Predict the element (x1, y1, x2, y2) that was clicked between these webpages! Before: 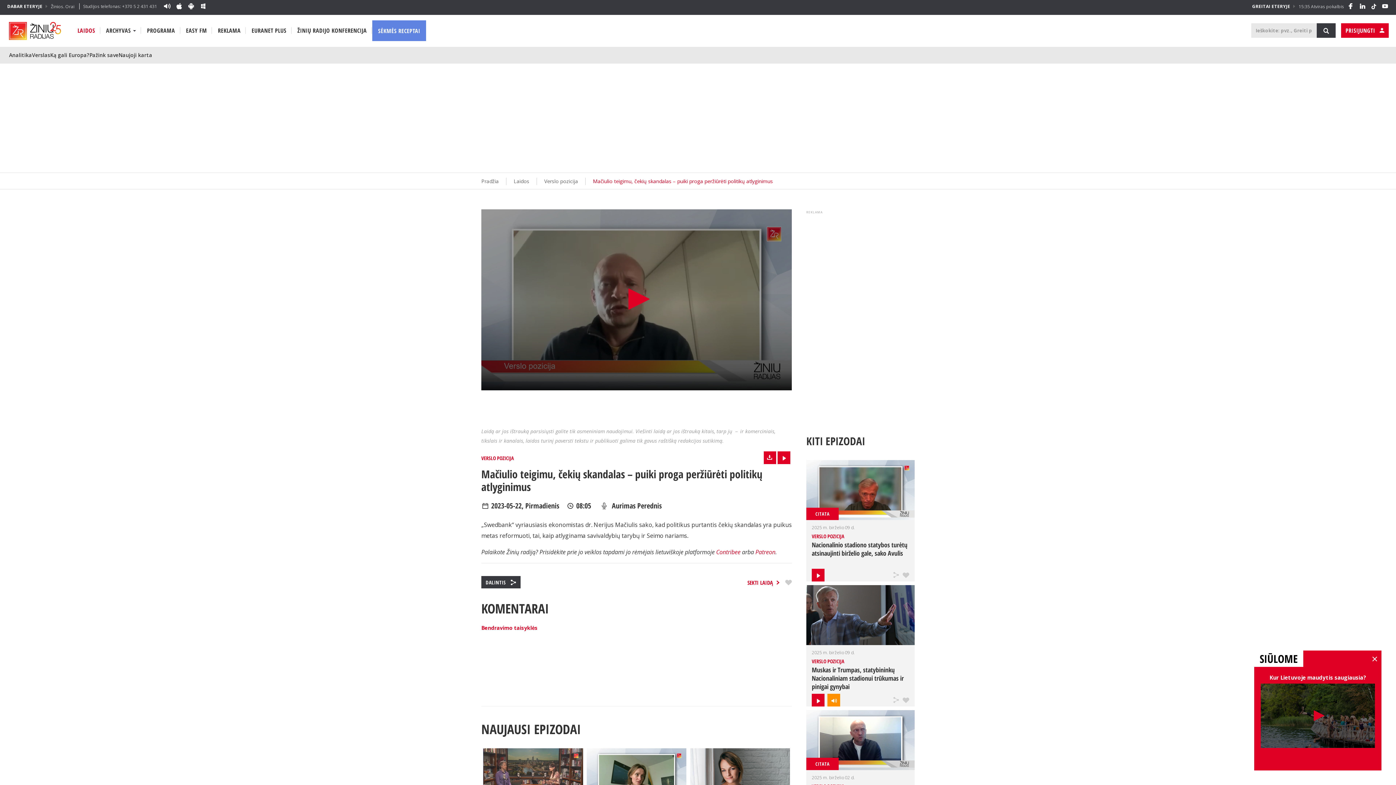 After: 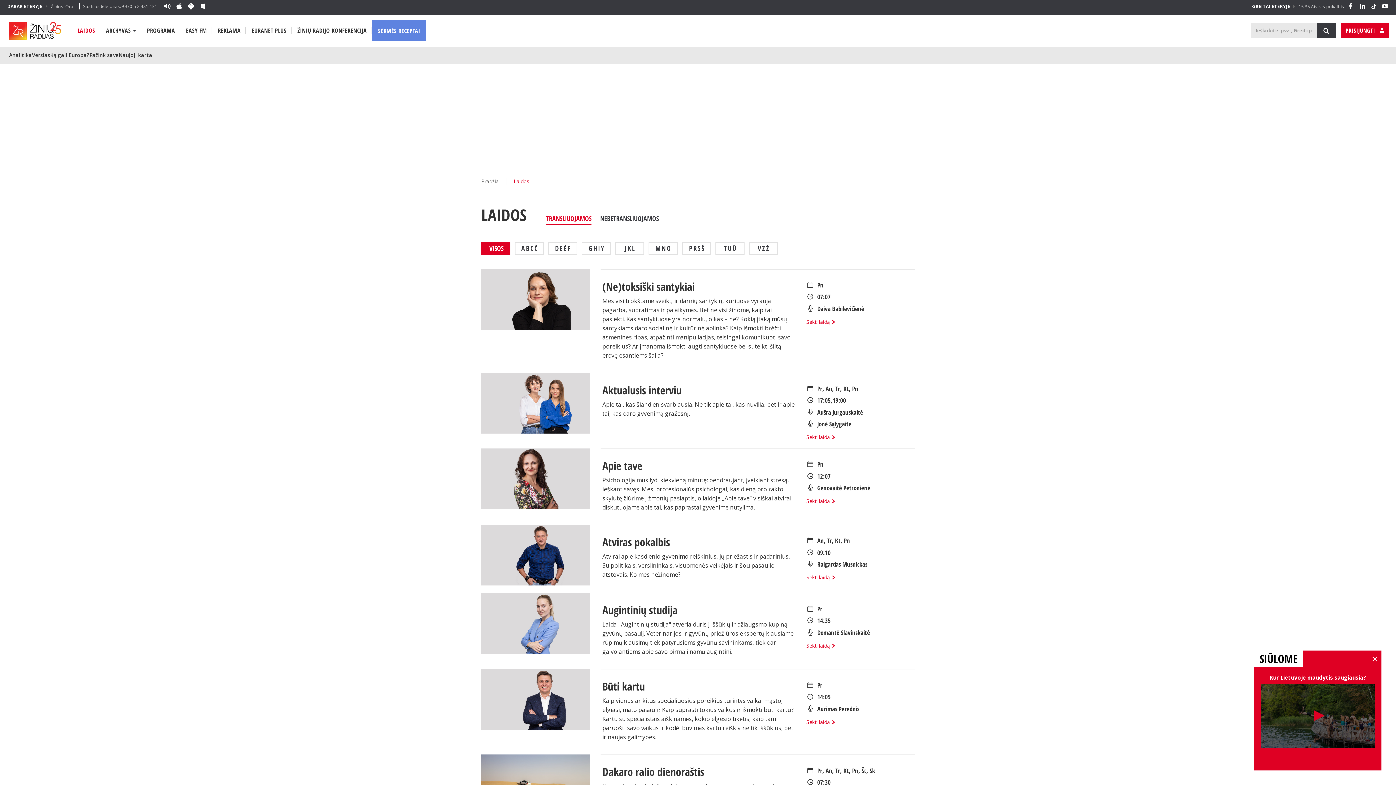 Action: bbox: (72, 20, 100, 40) label: LAIDOS